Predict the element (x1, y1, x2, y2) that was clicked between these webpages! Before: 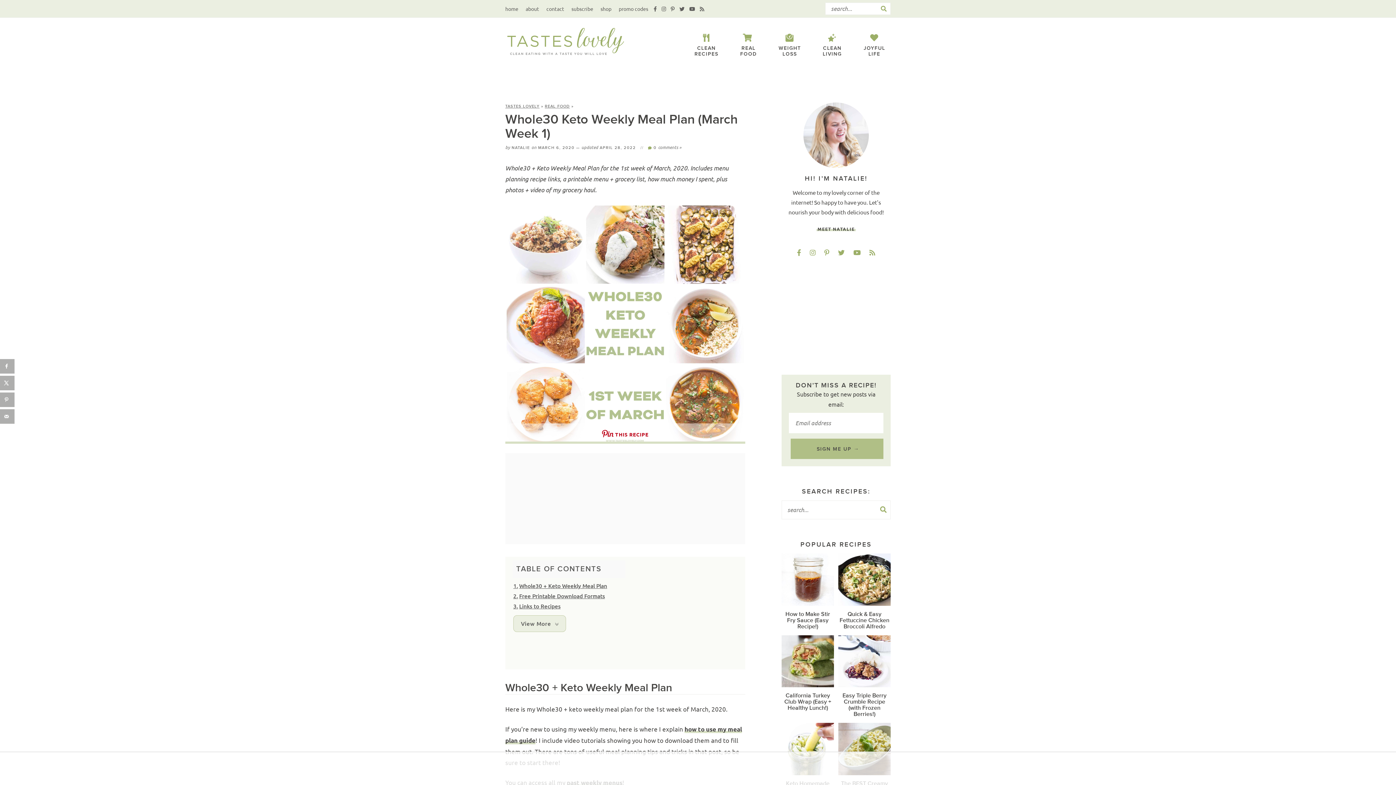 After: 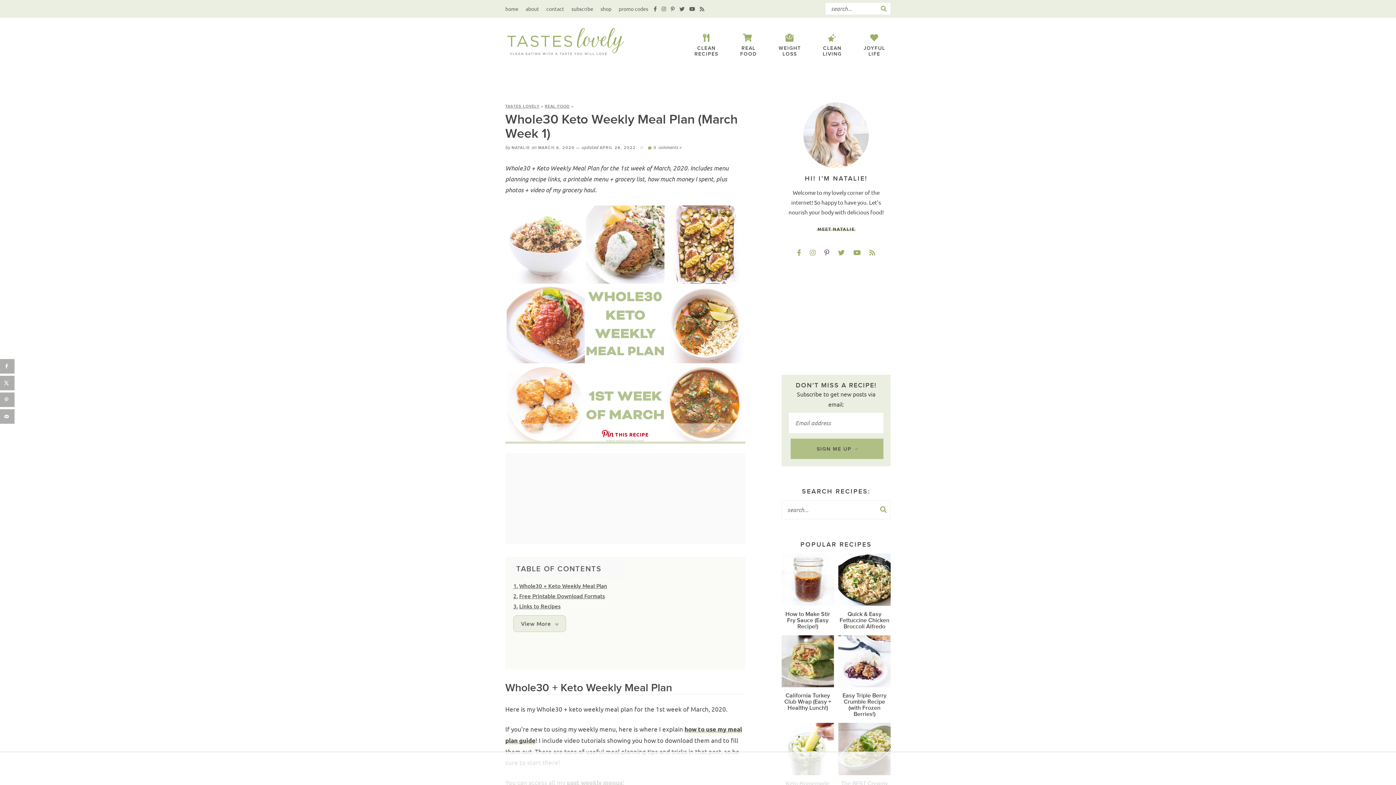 Action: label:   bbox: (820, 245, 834, 260)